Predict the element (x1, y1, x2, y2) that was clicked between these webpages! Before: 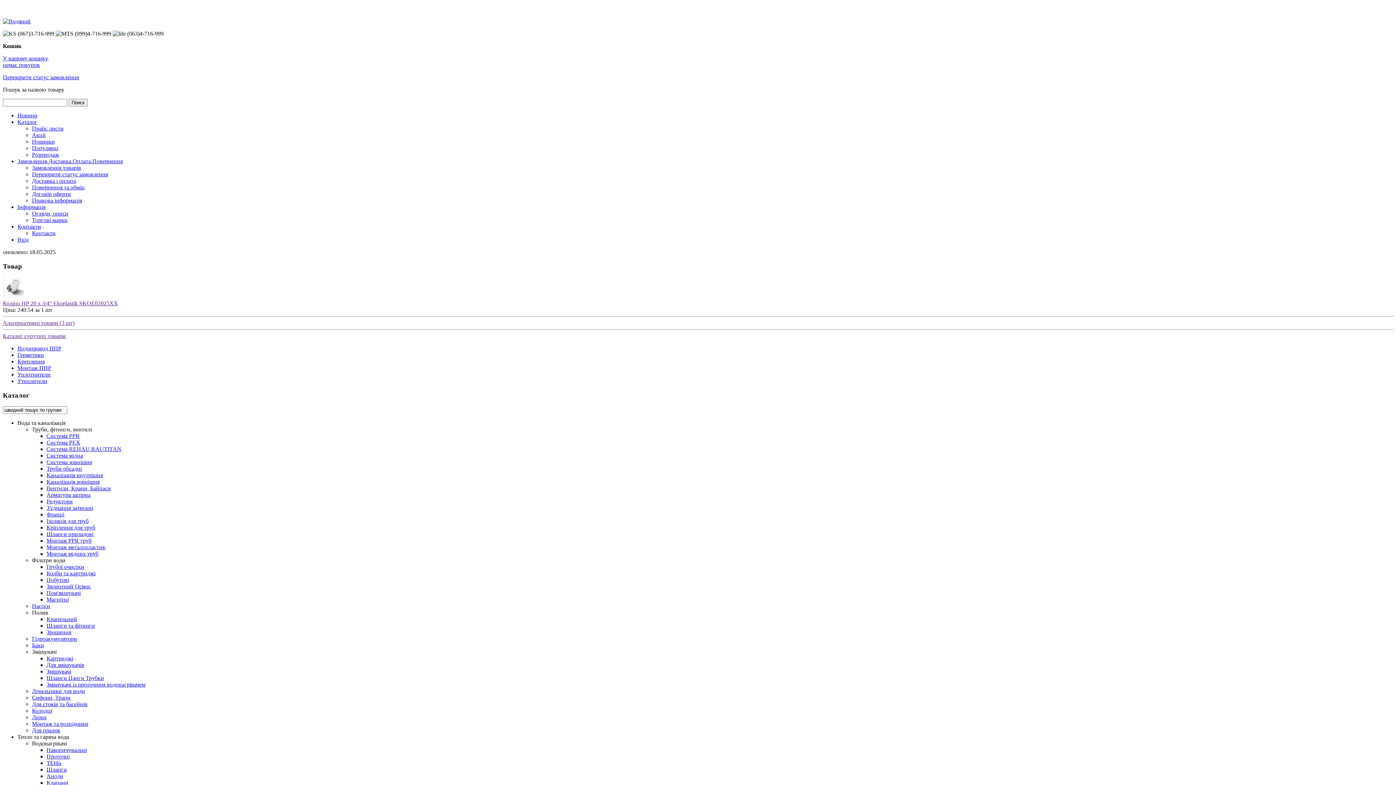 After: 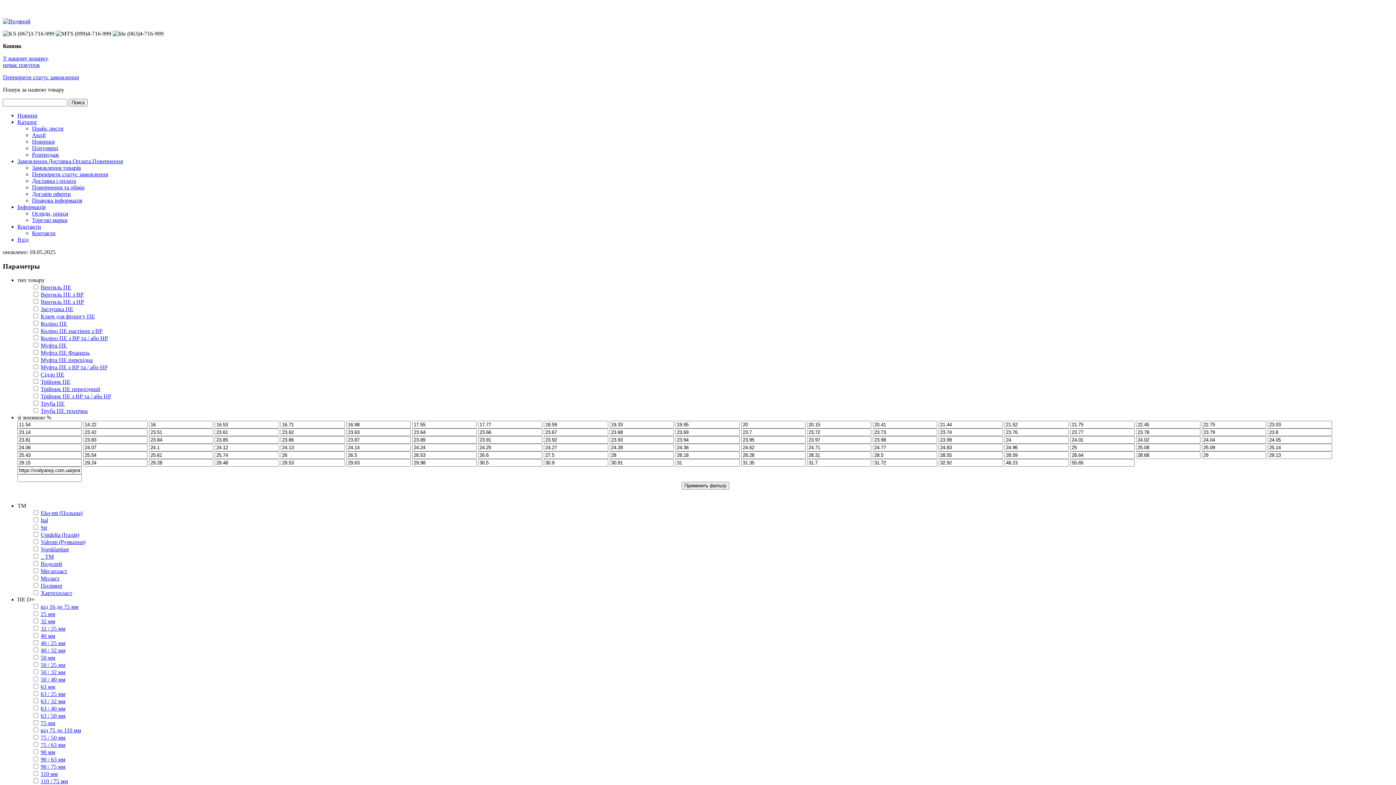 Action: label: Система зовнішня bbox: (46, 459, 92, 465)